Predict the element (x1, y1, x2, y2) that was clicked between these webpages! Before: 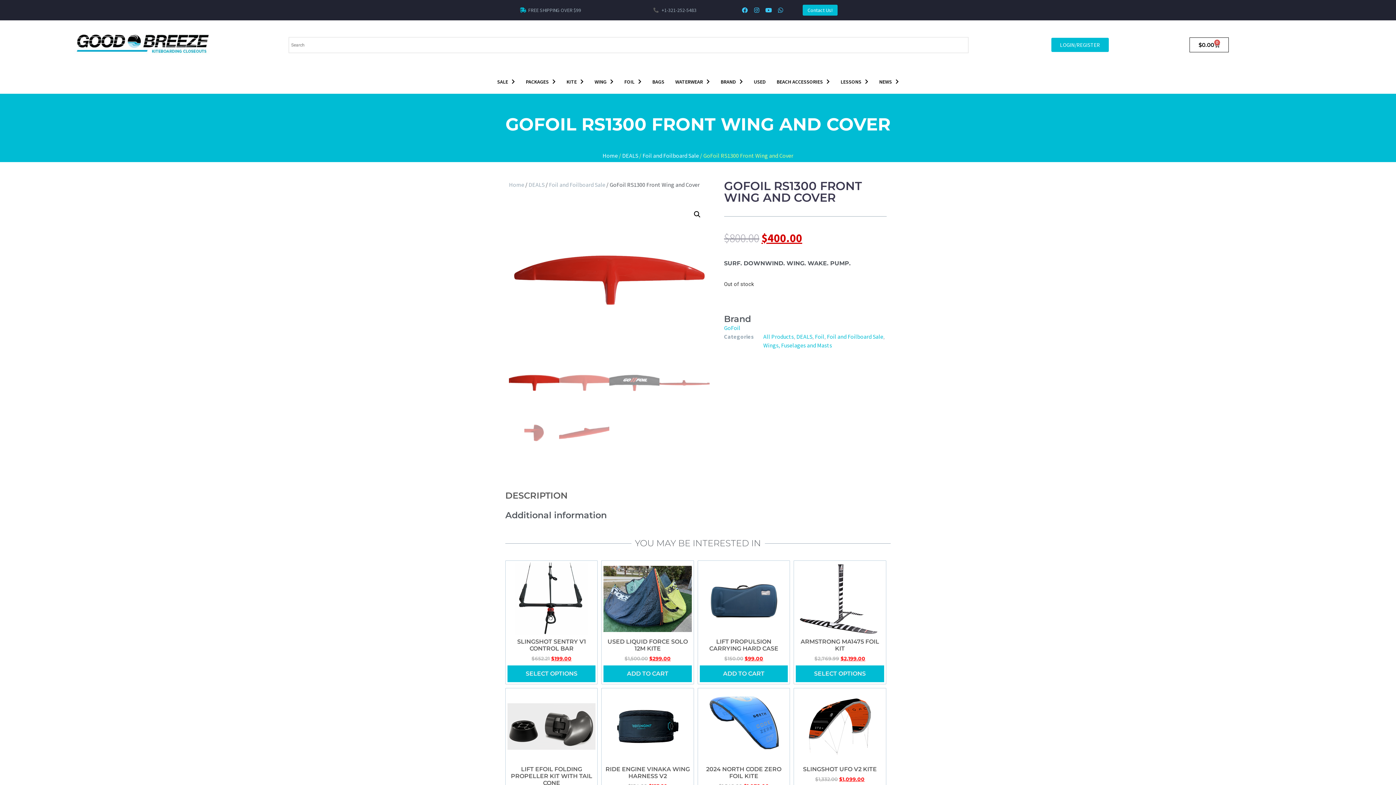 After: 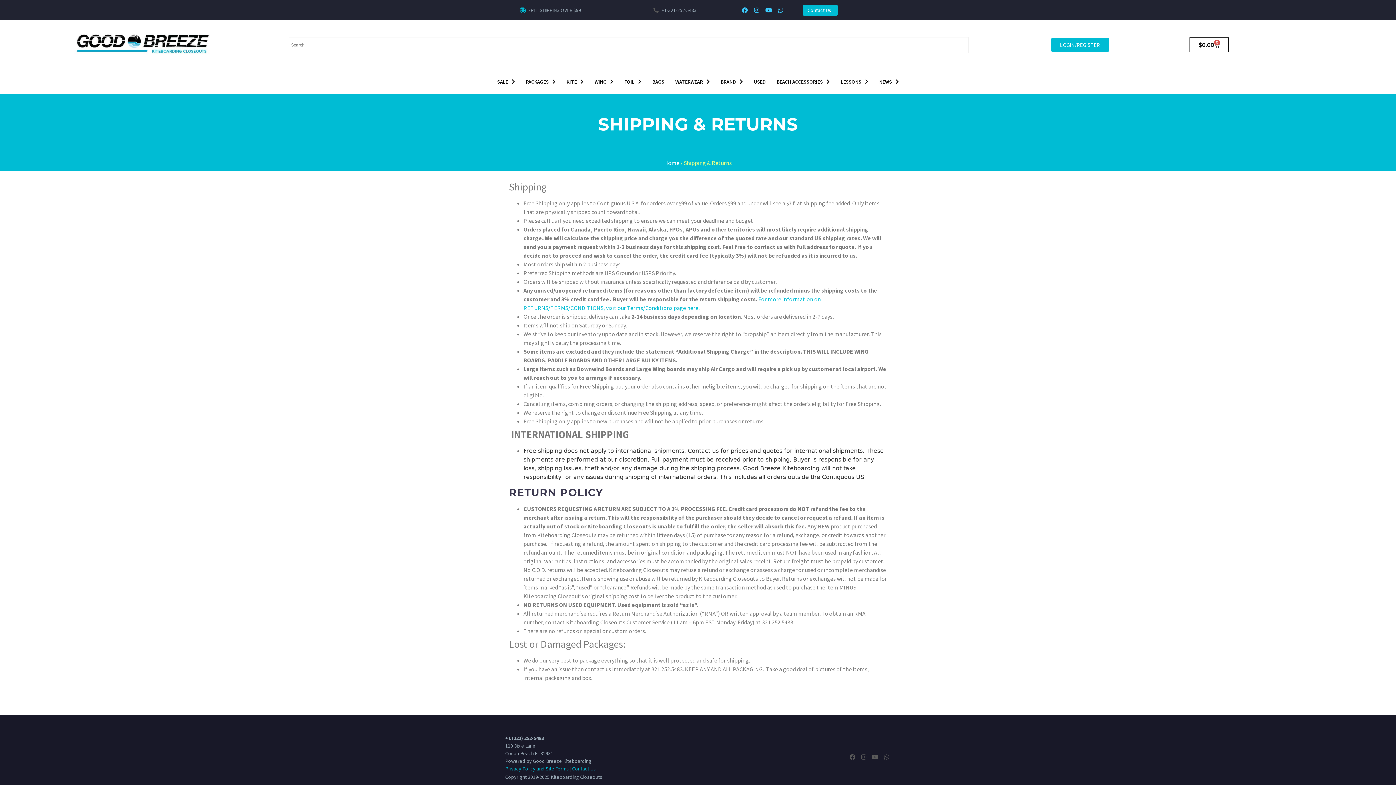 Action: bbox: (520, 6, 646, 14) label: FREE SHIPPING OVER $99